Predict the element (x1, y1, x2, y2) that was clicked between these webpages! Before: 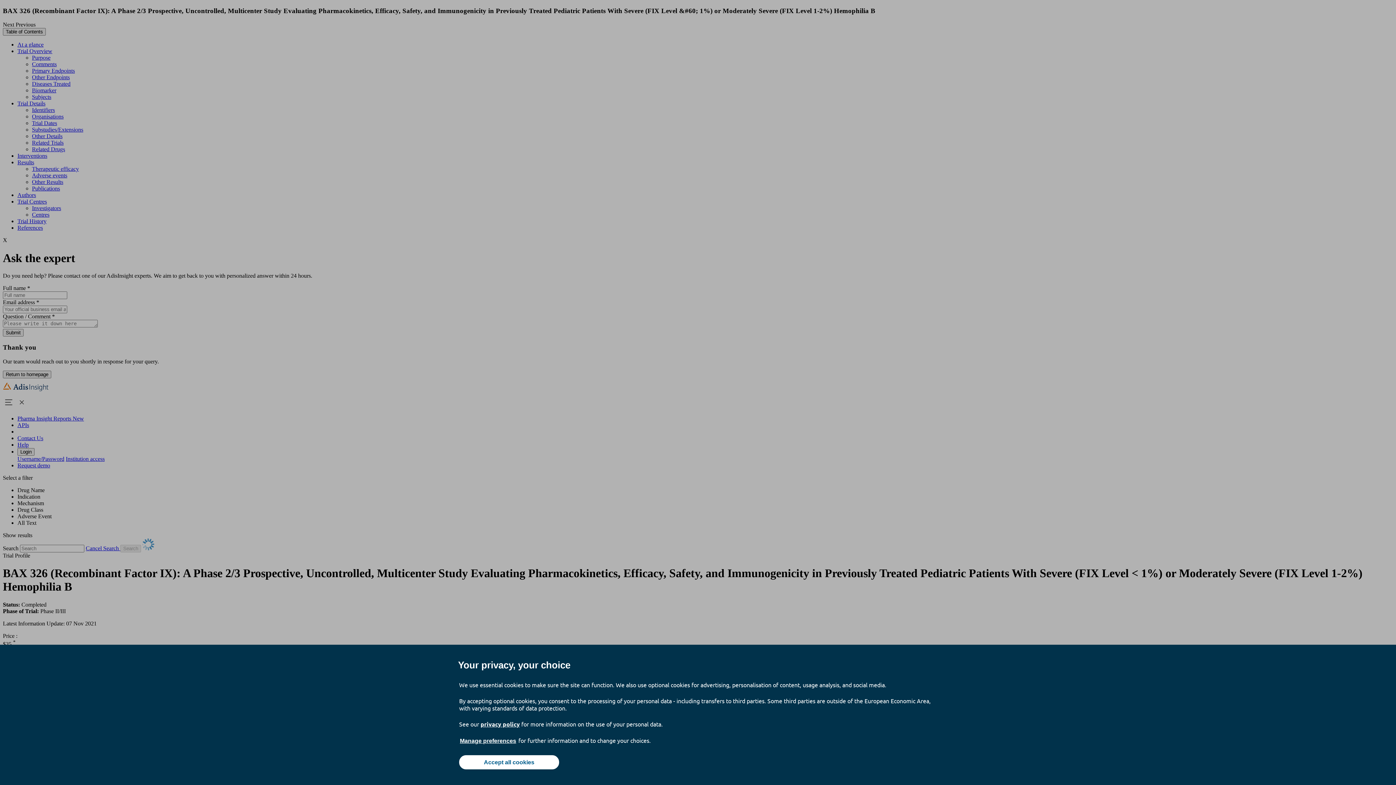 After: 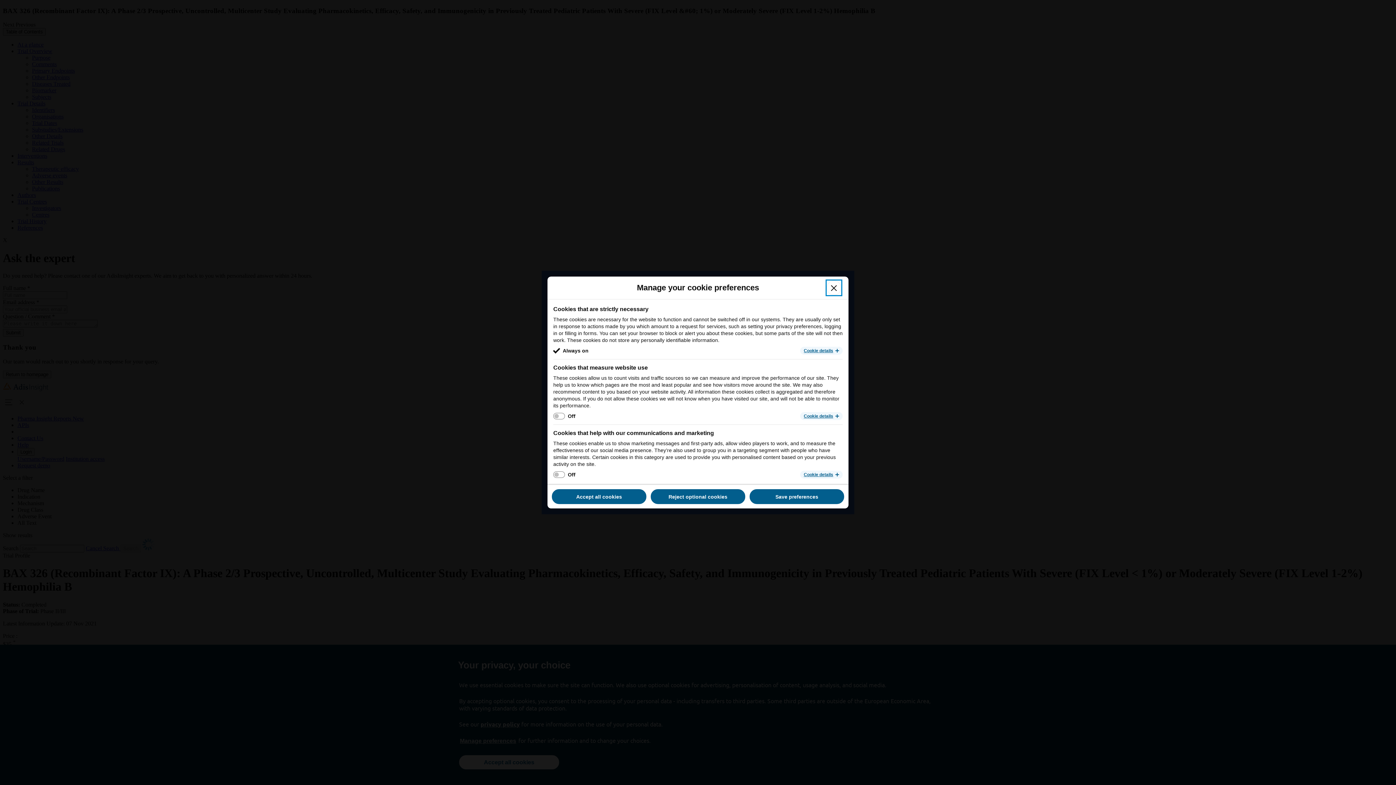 Action: bbox: (459, 737, 517, 745) label: Manage preferences